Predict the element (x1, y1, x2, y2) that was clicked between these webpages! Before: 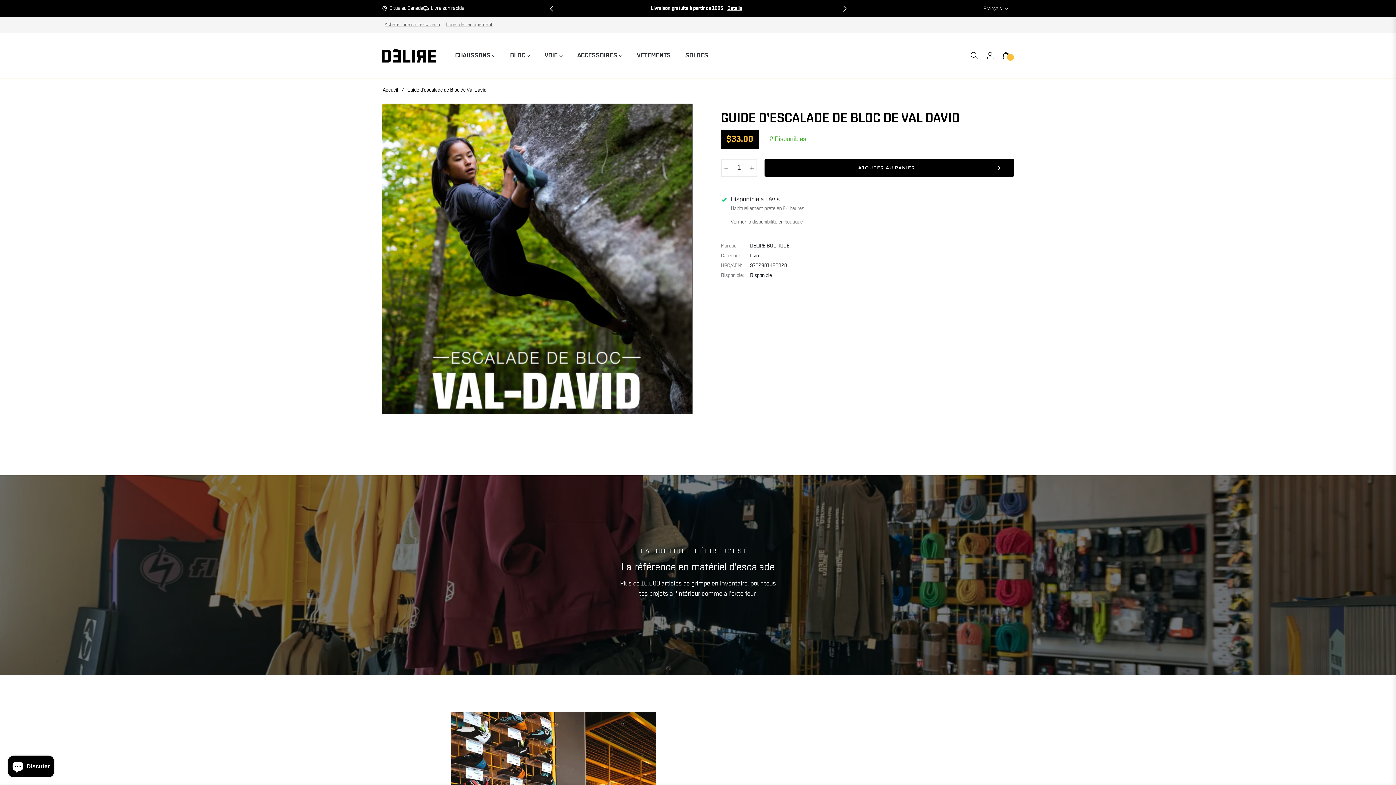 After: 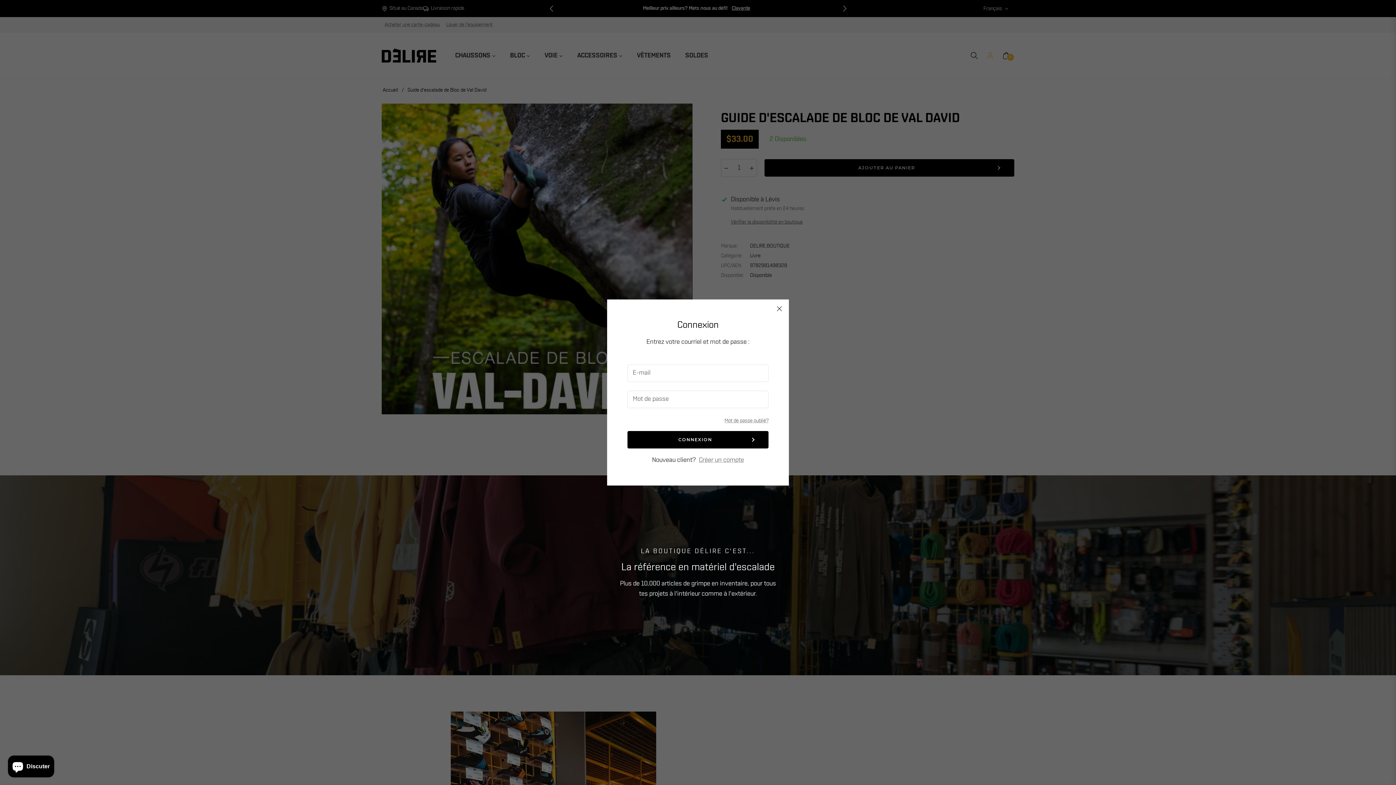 Action: label: login bbox: (982, 46, 998, 65)